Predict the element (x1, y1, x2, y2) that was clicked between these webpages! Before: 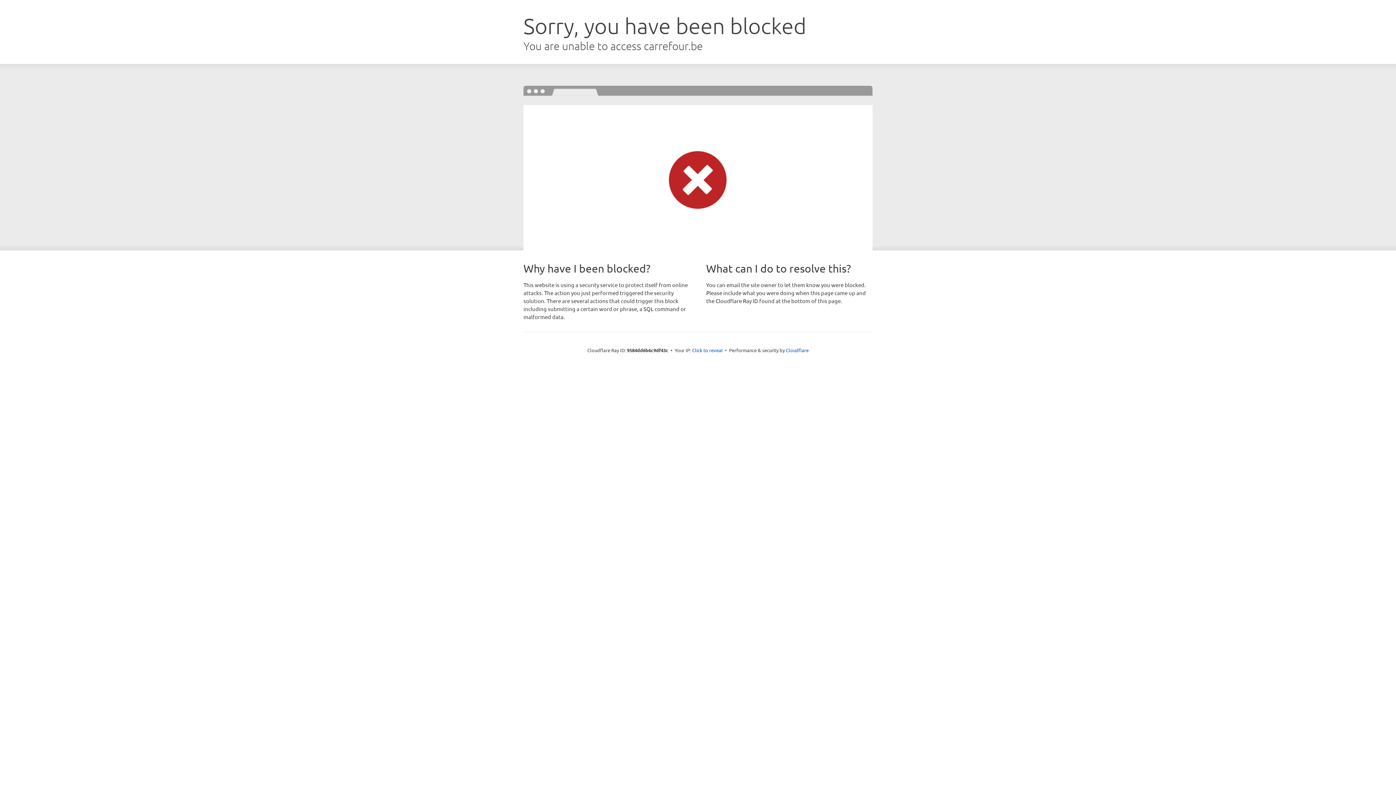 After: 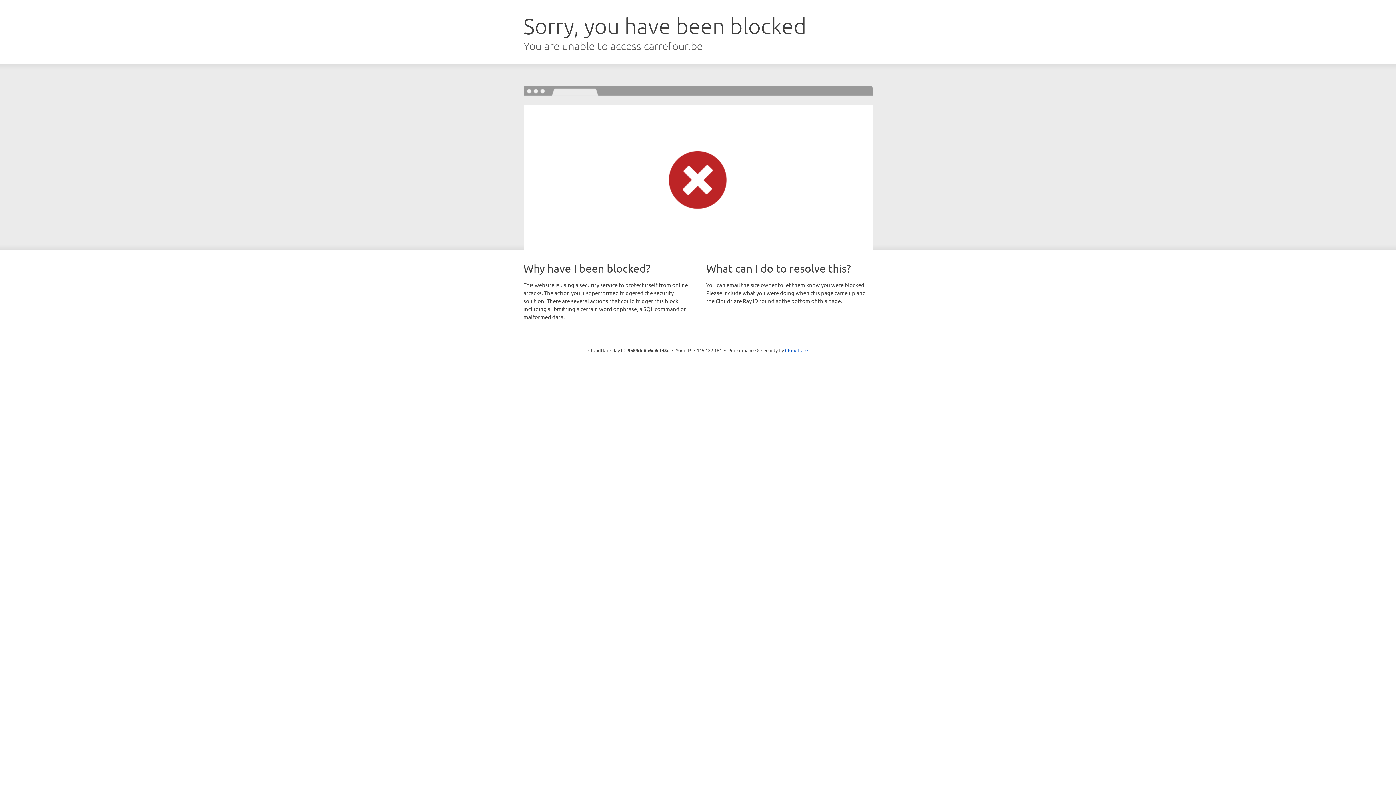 Action: label: Click to reveal bbox: (692, 346, 722, 353)